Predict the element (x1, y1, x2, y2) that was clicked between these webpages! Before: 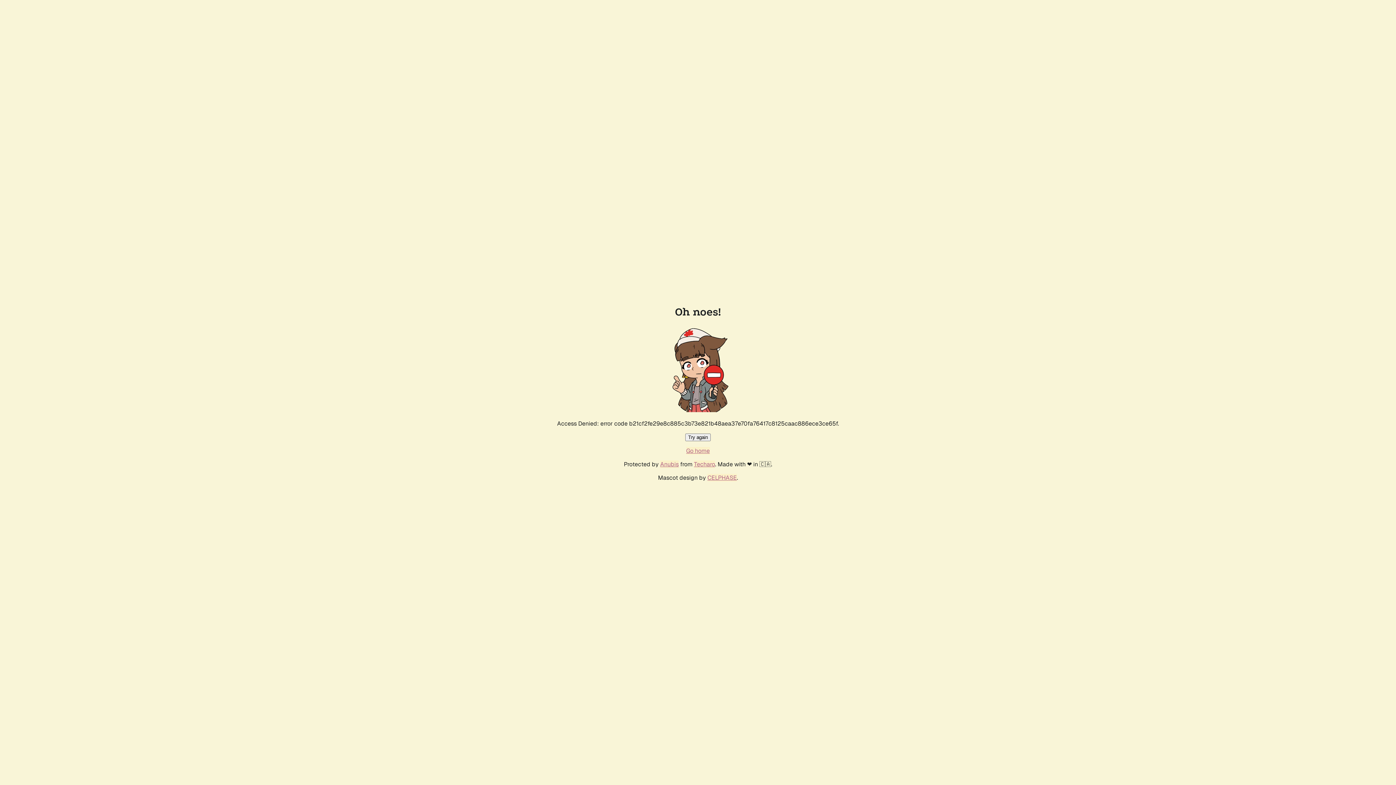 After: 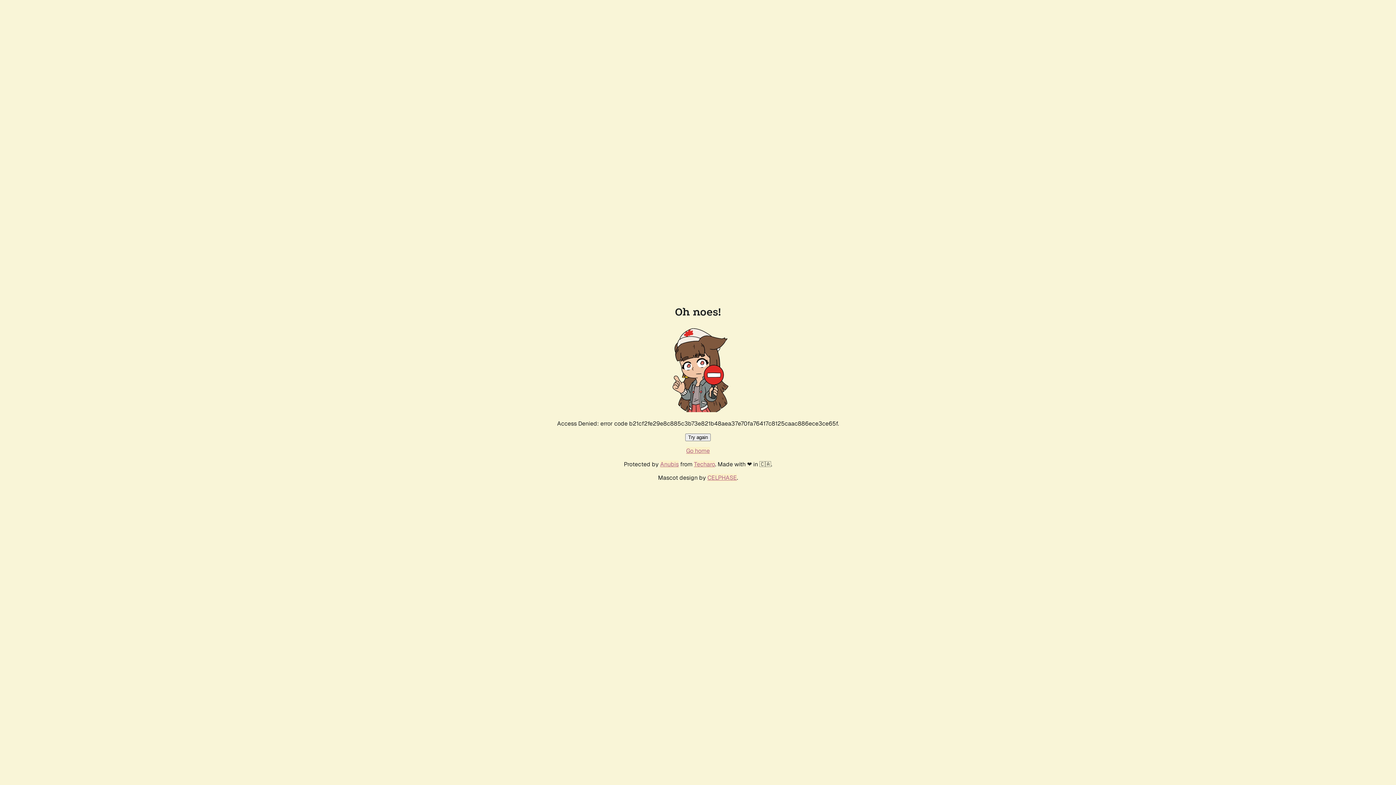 Action: bbox: (686, 447, 710, 454) label: Go home